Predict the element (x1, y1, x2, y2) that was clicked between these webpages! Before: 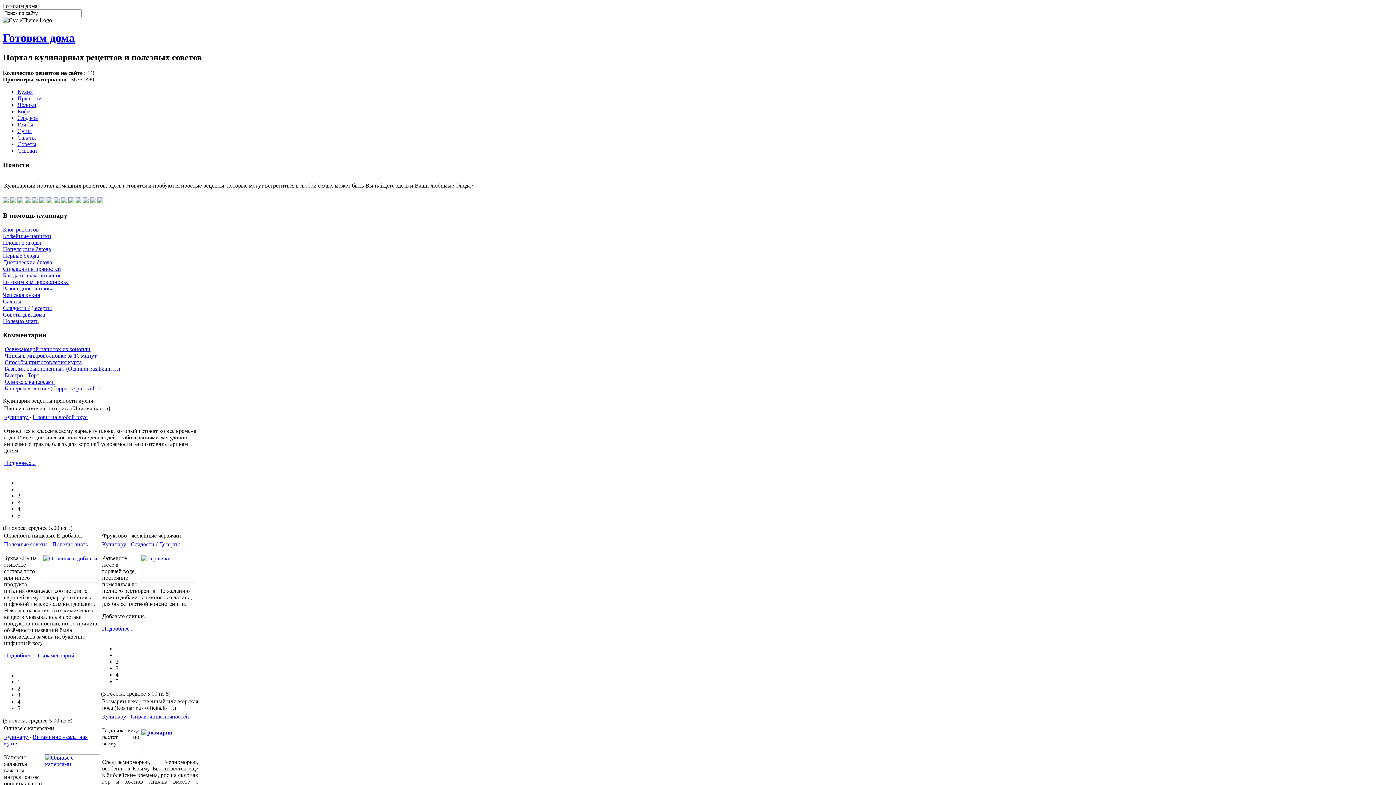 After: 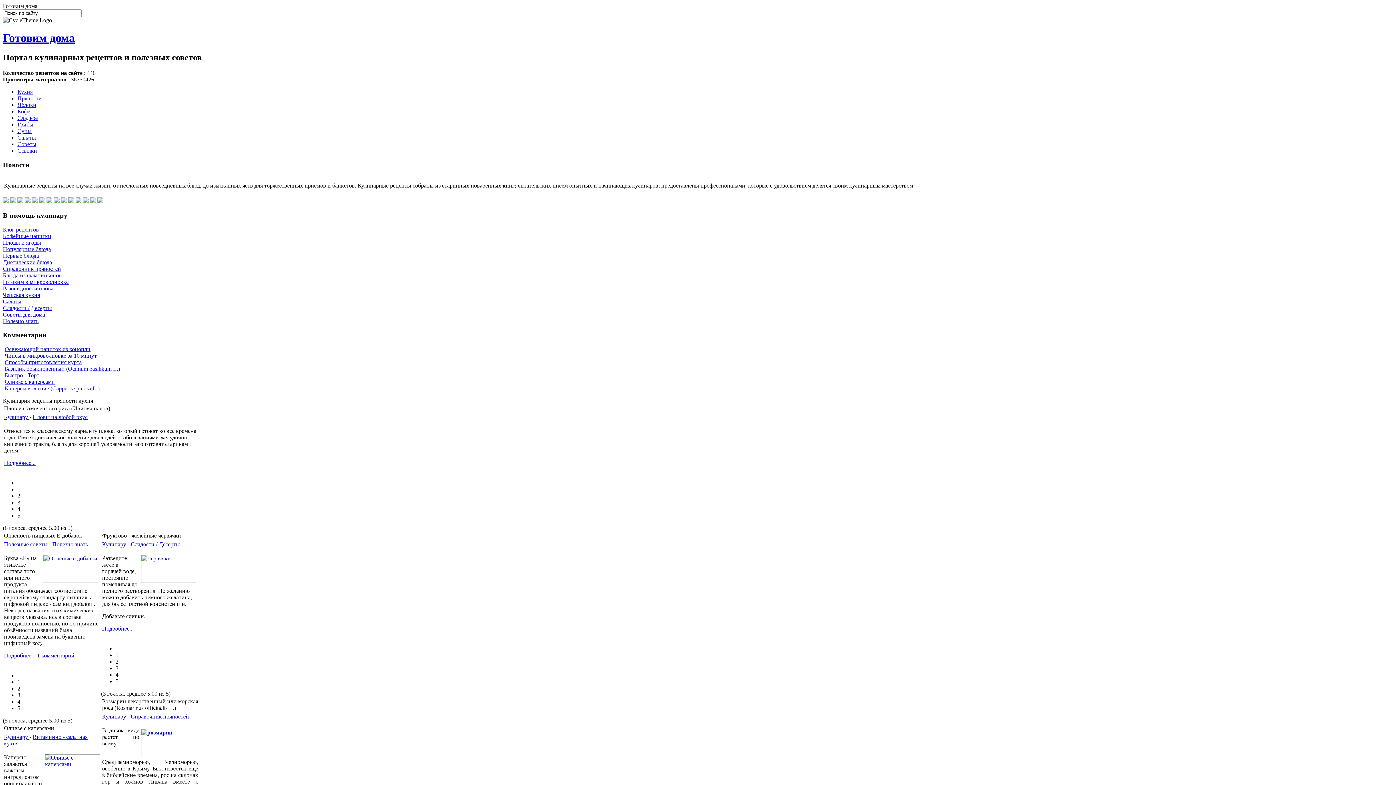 Action: label: Кулинару  bbox: (102, 713, 127, 720)